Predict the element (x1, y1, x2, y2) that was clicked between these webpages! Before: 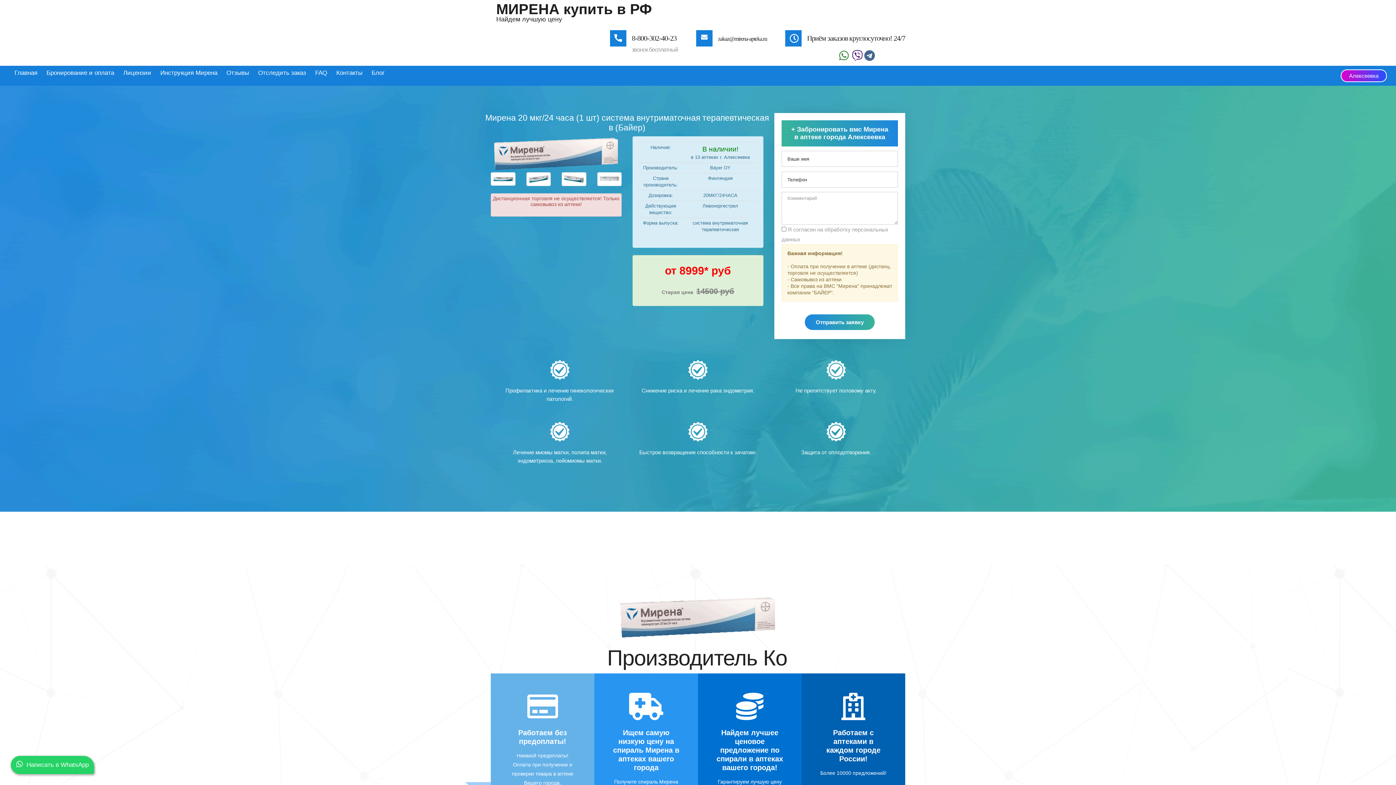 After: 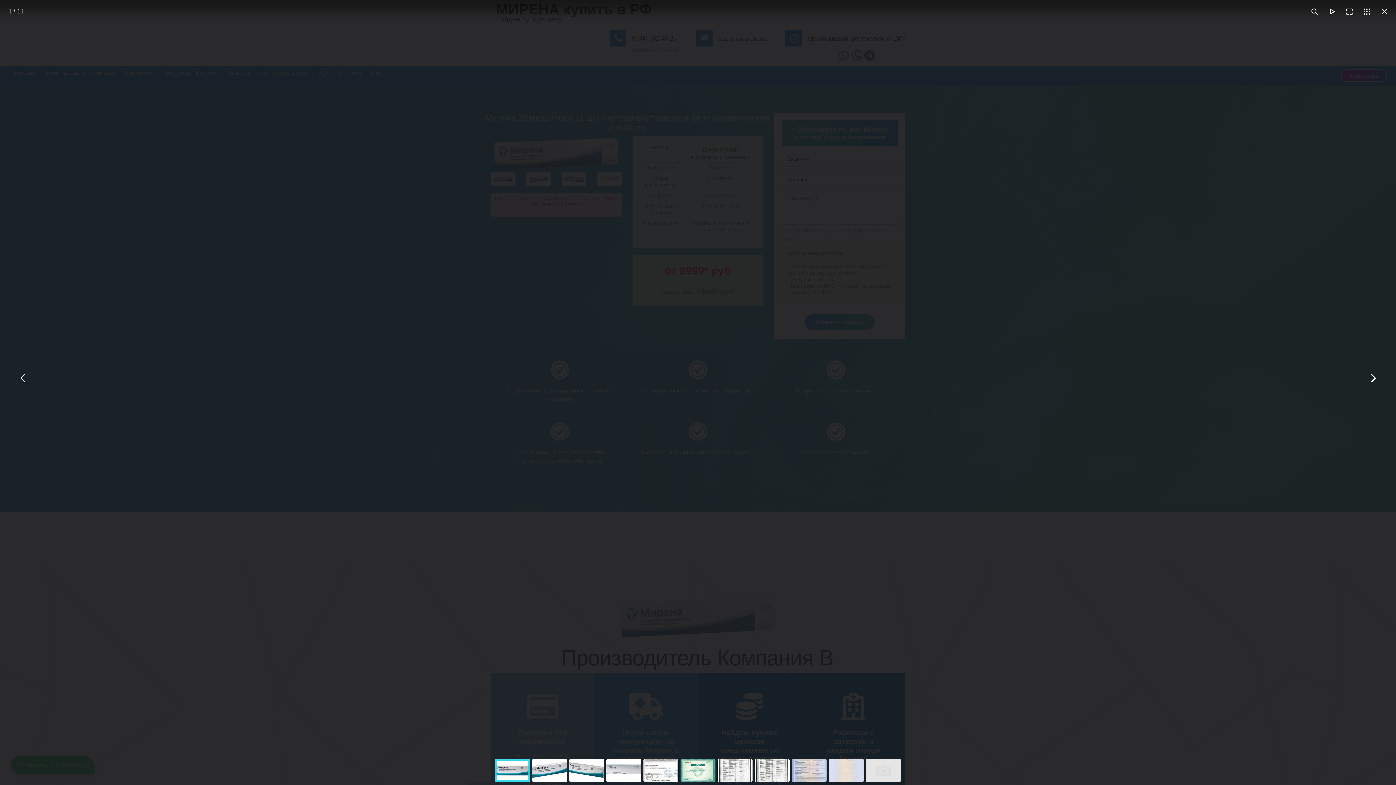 Action: bbox: (490, 175, 515, 181)